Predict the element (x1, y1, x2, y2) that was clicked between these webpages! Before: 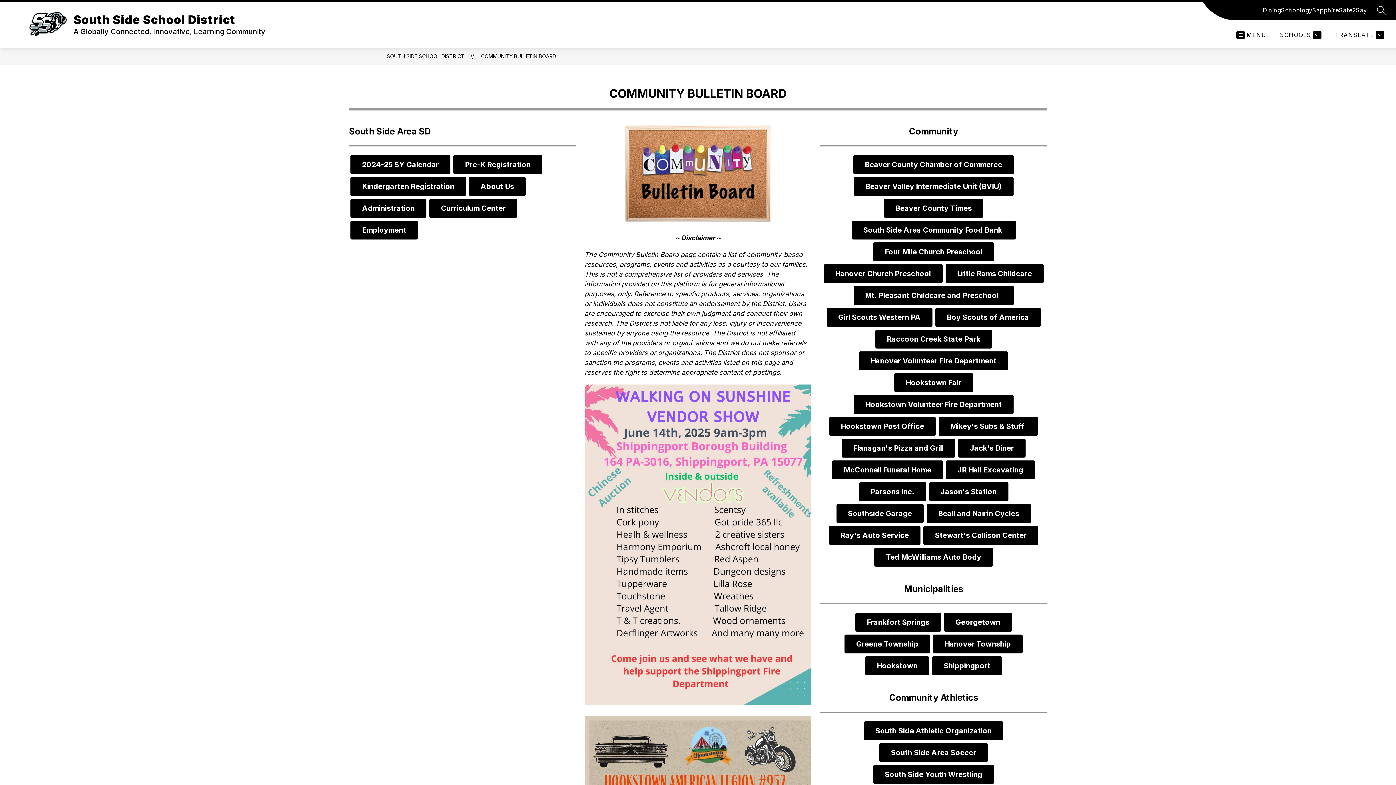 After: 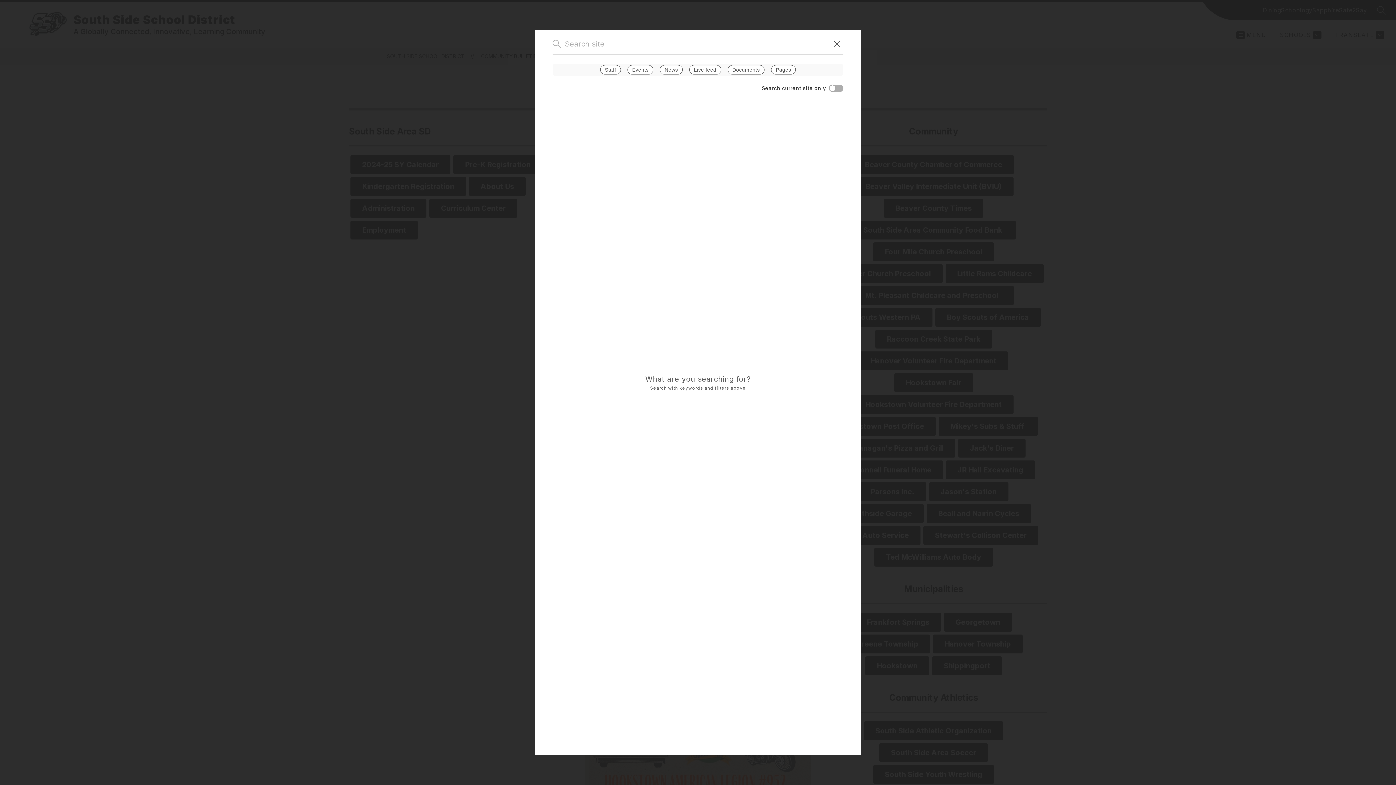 Action: bbox: (1377, 5, 1386, 14) label: SEARCH SITE